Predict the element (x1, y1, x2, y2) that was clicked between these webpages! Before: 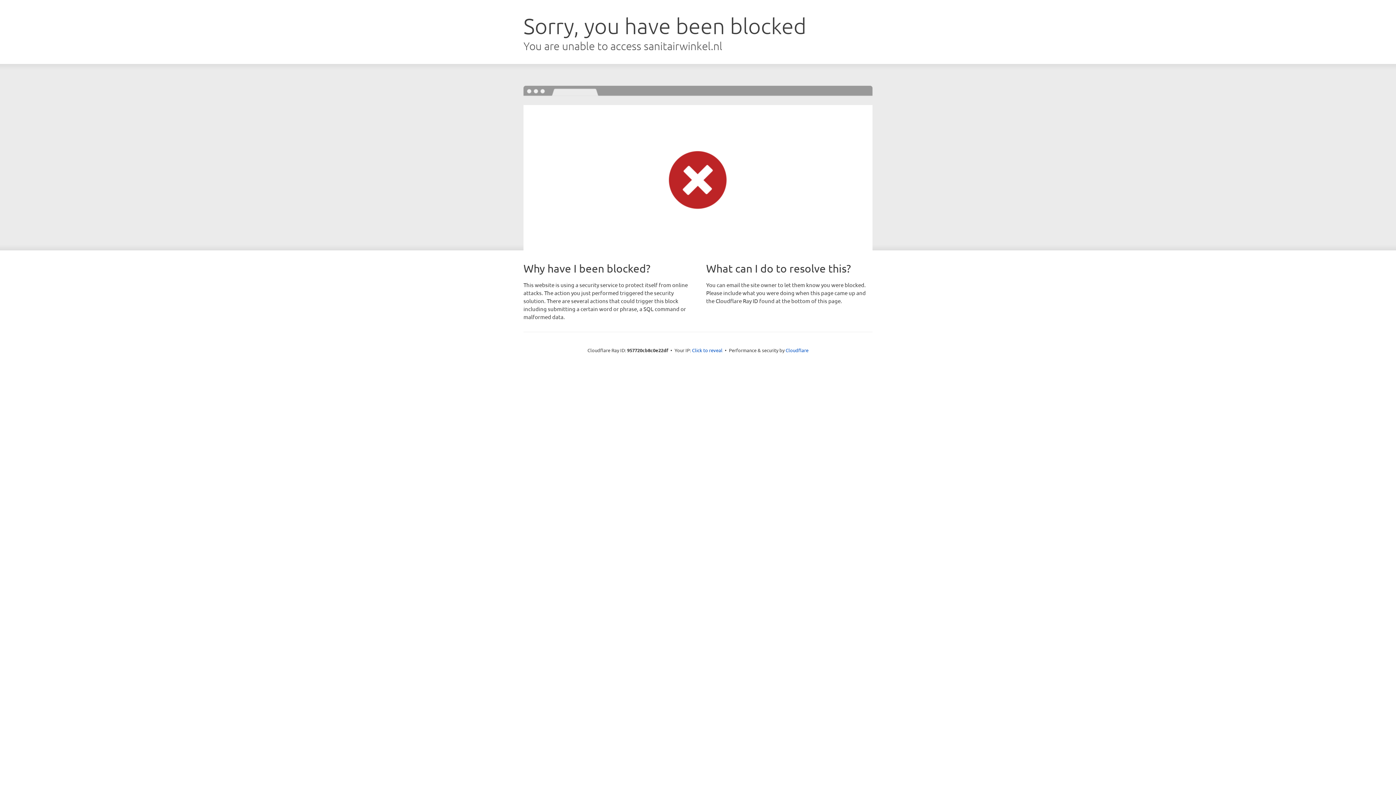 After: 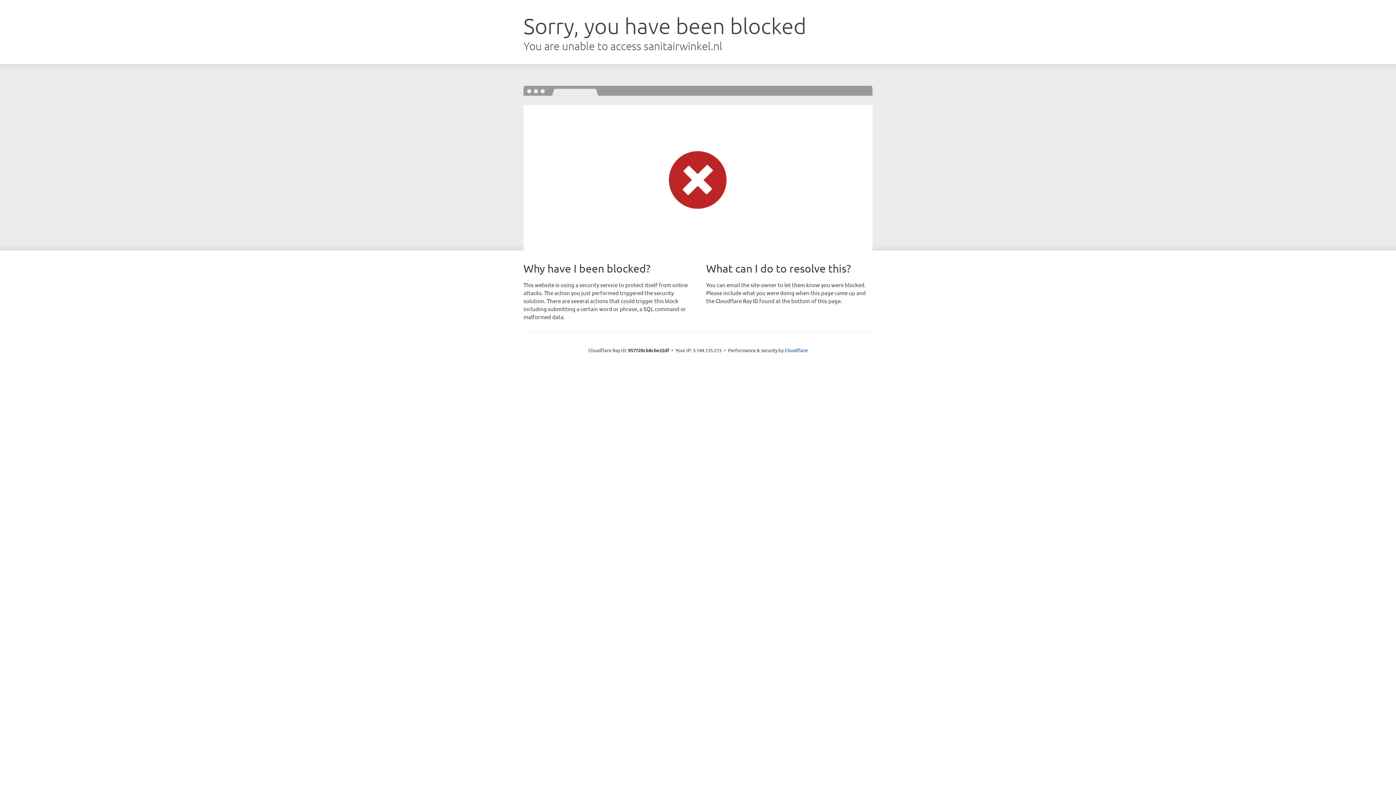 Action: label: Click to reveal bbox: (692, 346, 722, 353)